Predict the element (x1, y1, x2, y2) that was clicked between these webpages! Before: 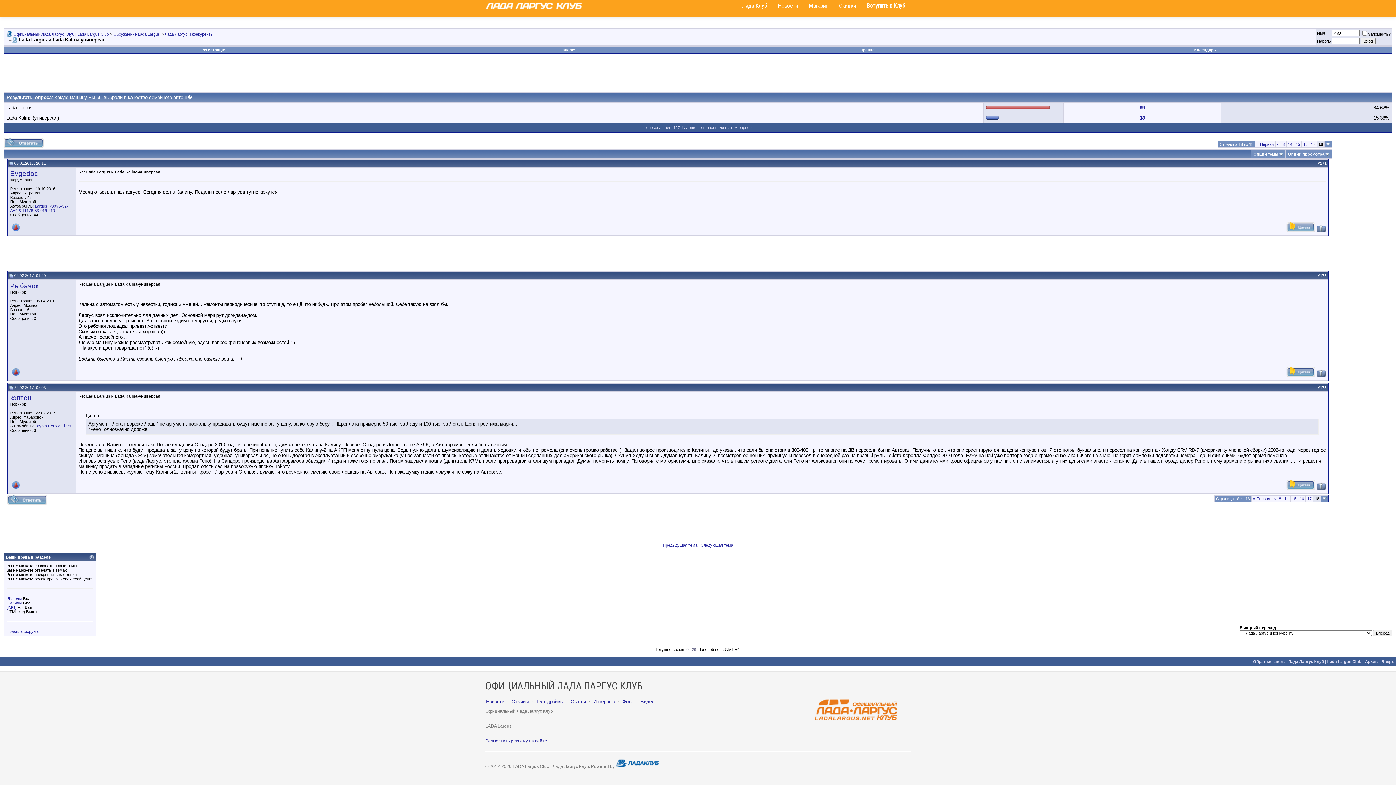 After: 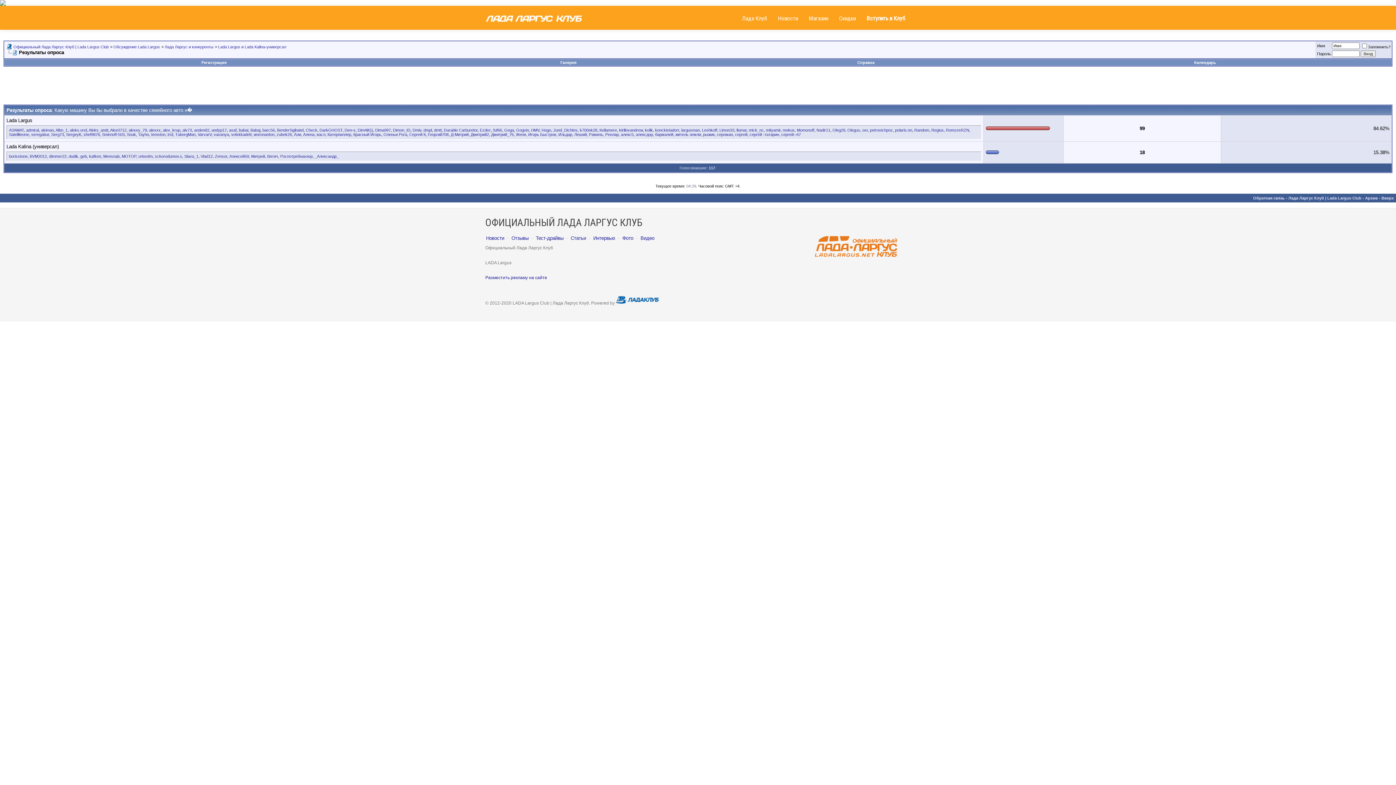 Action: label: 18 bbox: (1140, 115, 1145, 120)